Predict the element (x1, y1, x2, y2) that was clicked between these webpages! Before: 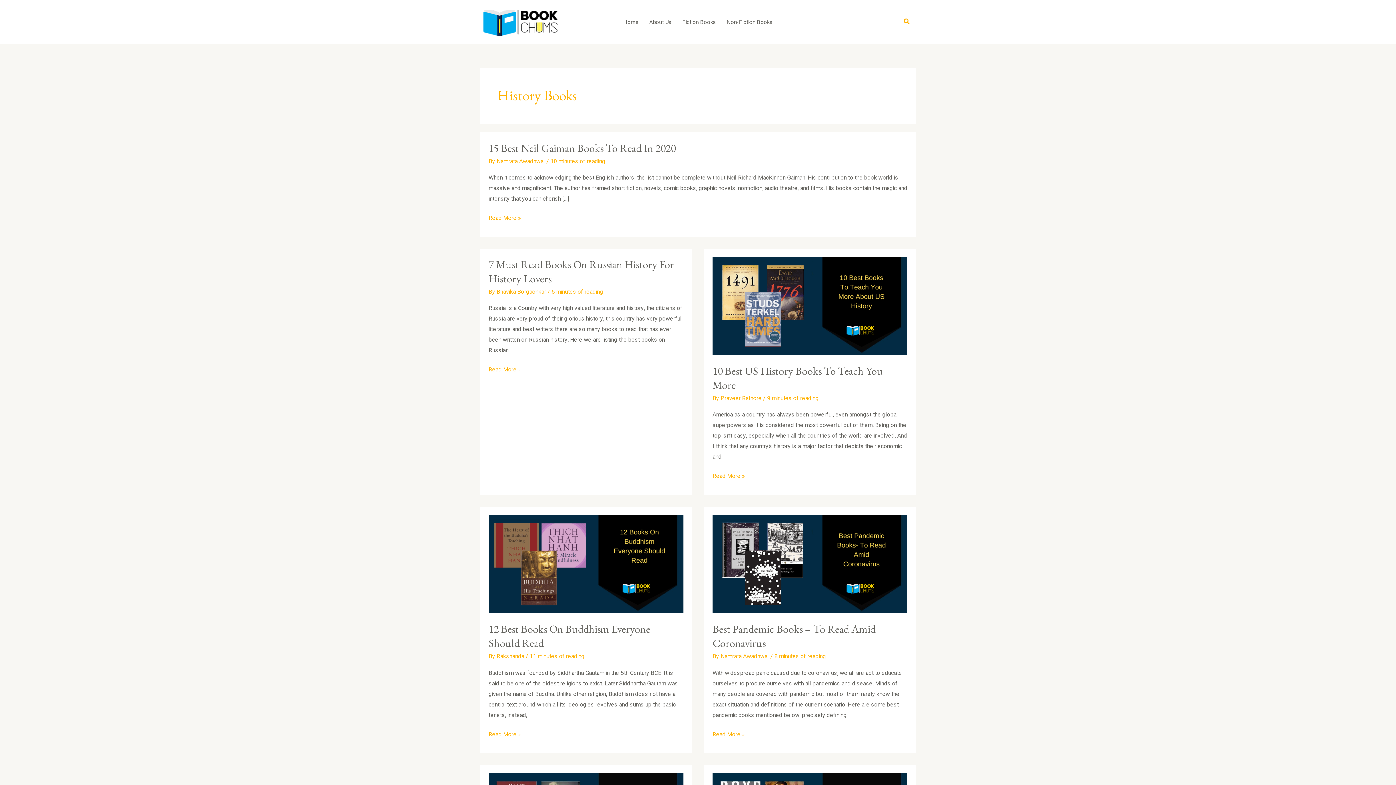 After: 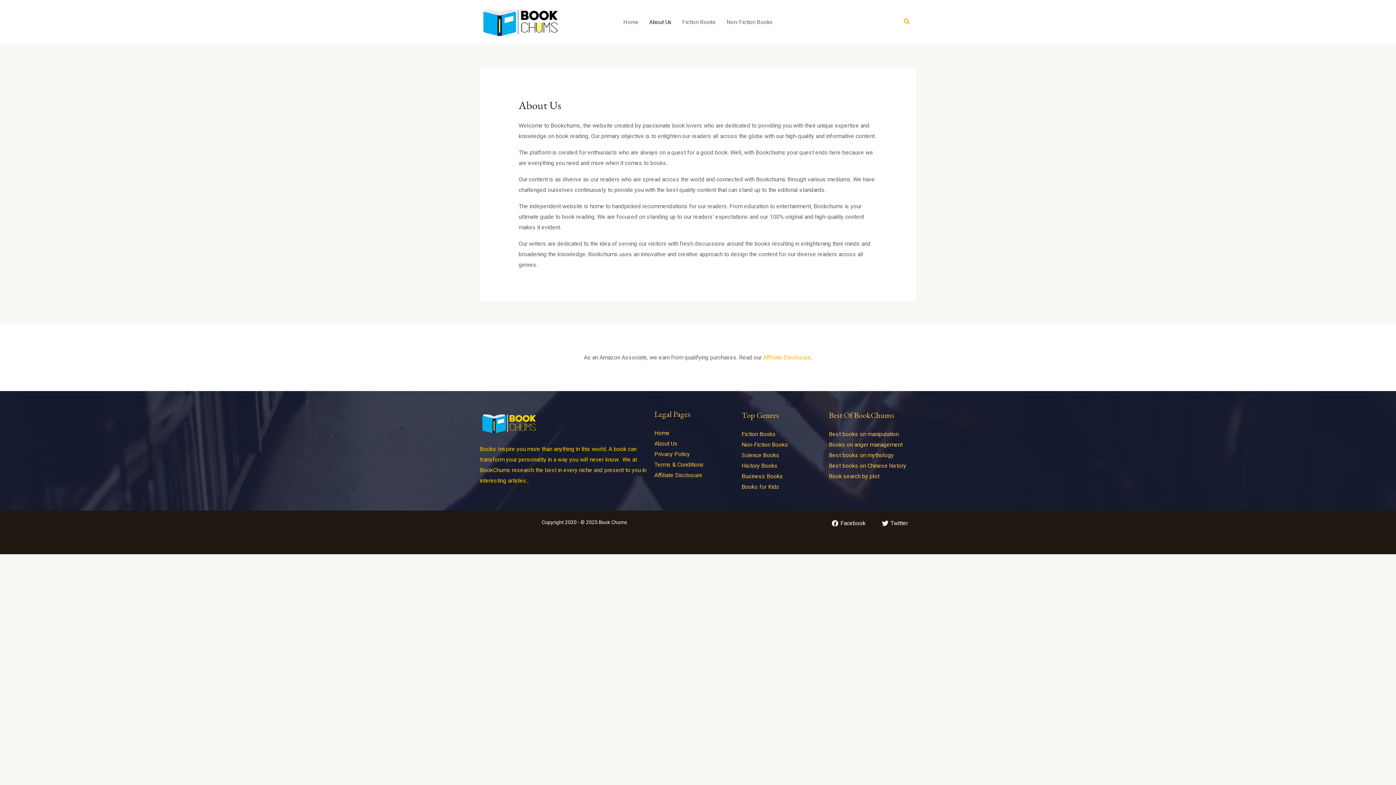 Action: bbox: (644, 3, 677, 41) label: About Us